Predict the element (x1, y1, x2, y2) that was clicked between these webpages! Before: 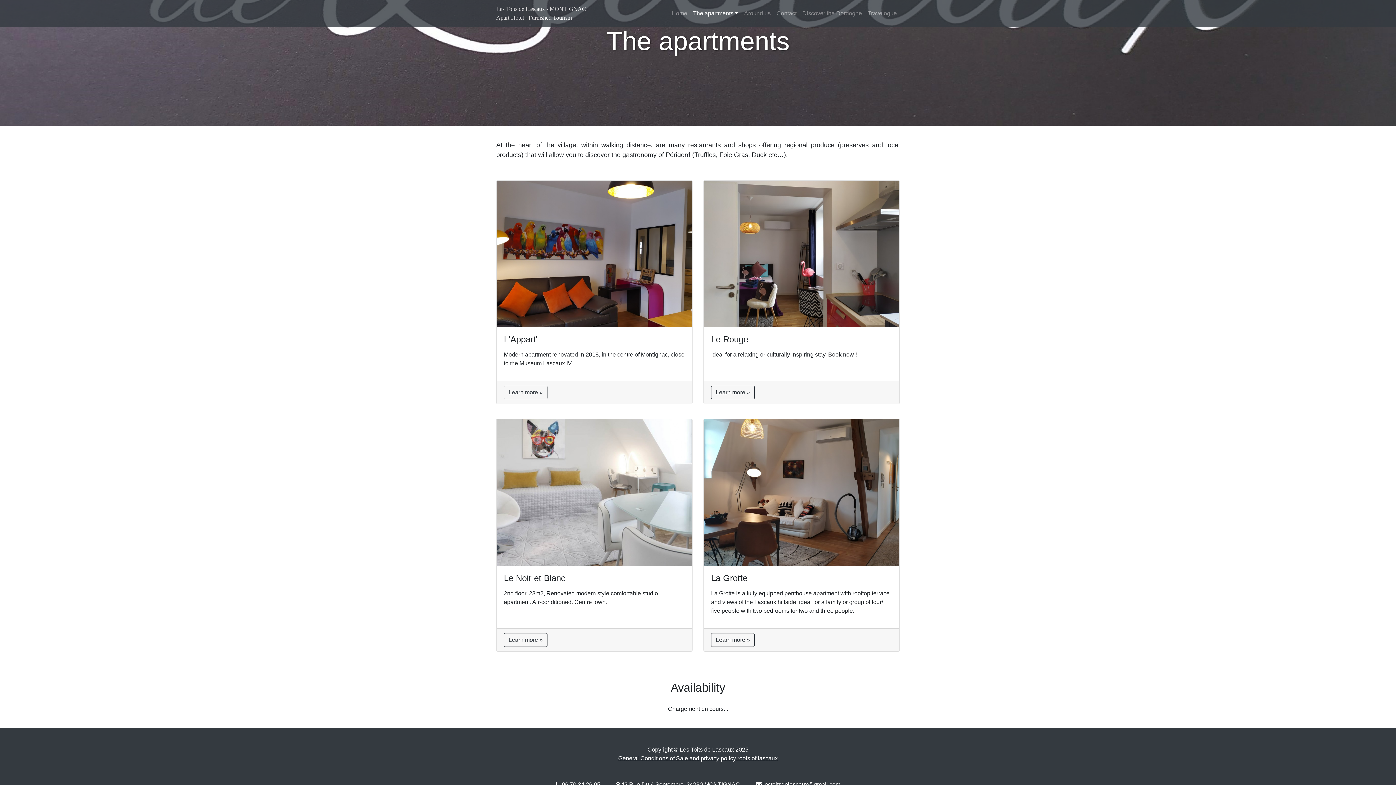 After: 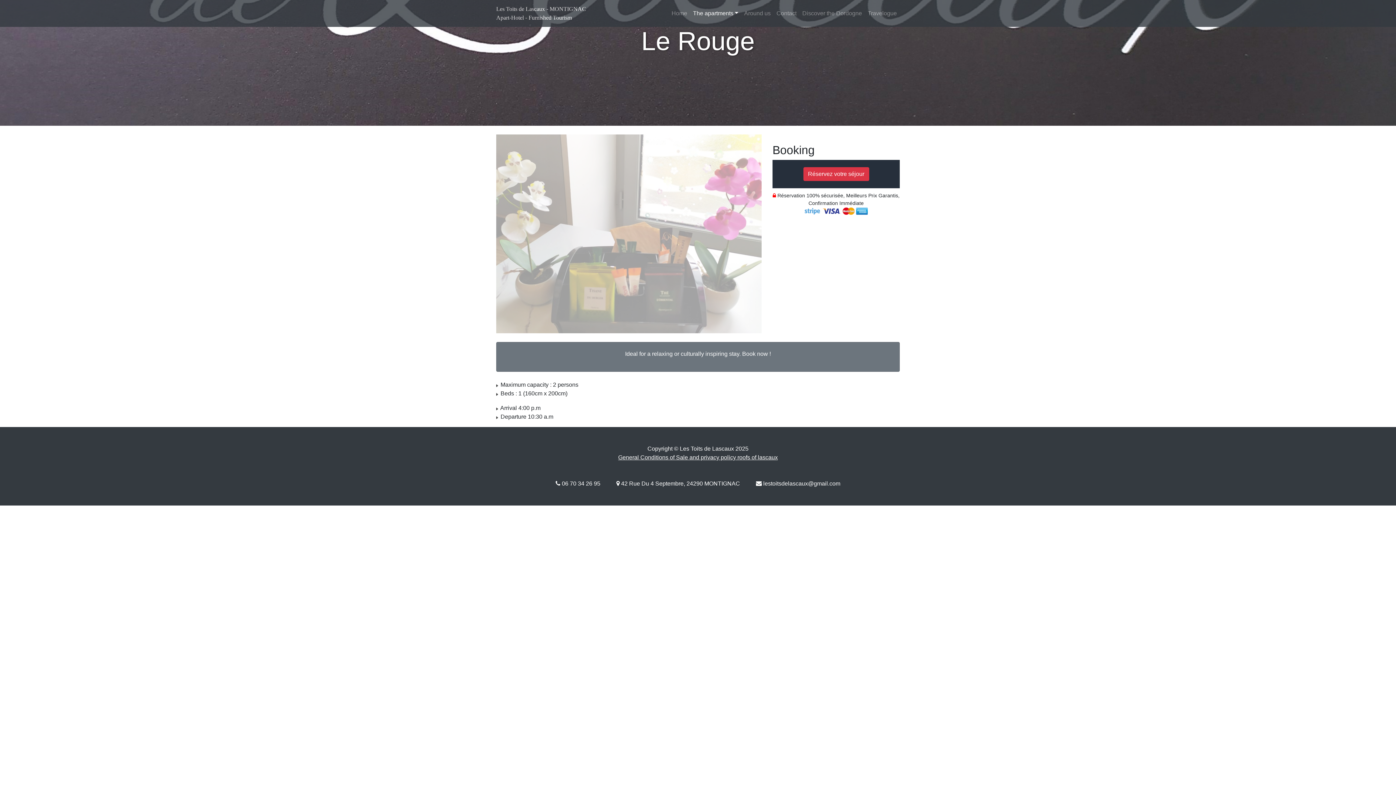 Action: bbox: (711, 385, 754, 399) label: Learn more »